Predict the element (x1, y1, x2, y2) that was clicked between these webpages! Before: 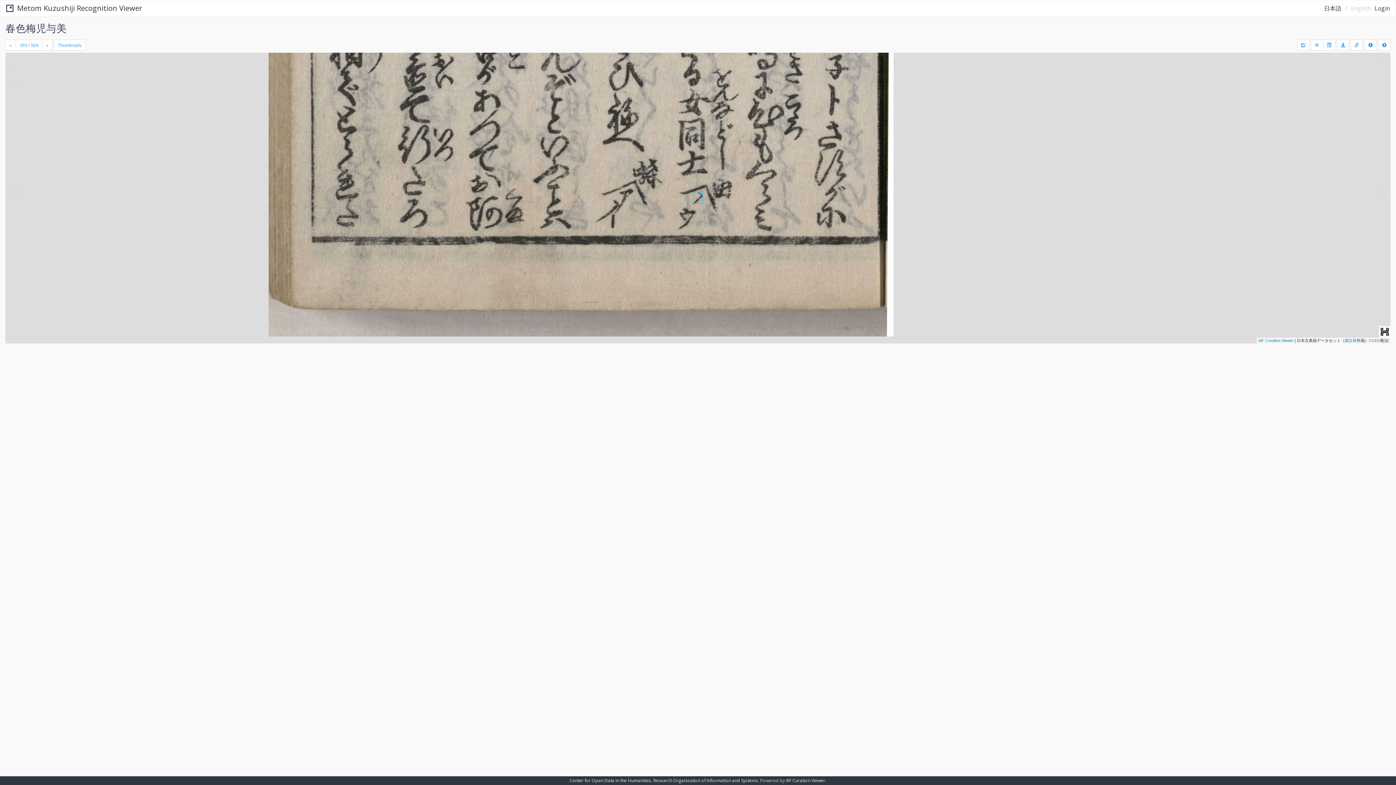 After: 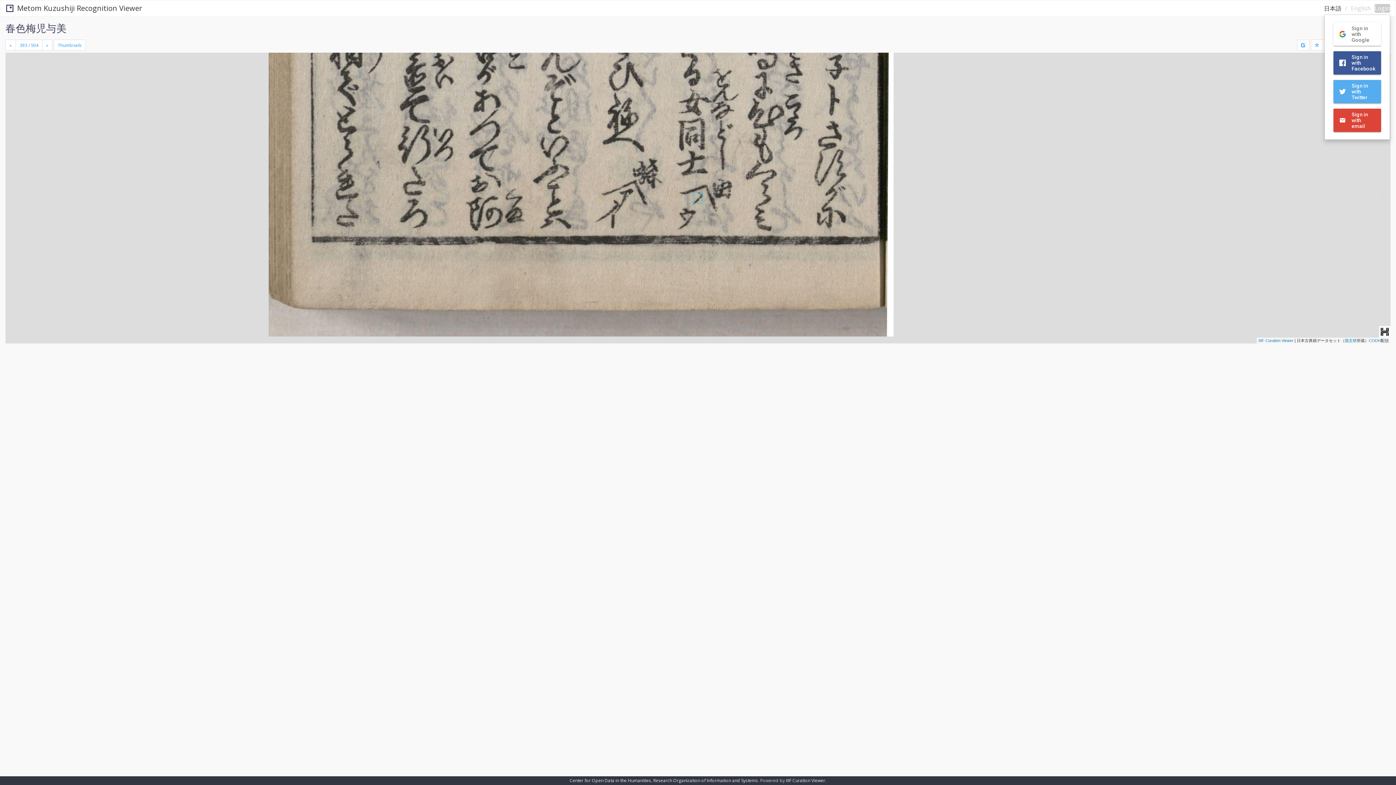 Action: label: Login bbox: (1374, 4, 1390, 12)